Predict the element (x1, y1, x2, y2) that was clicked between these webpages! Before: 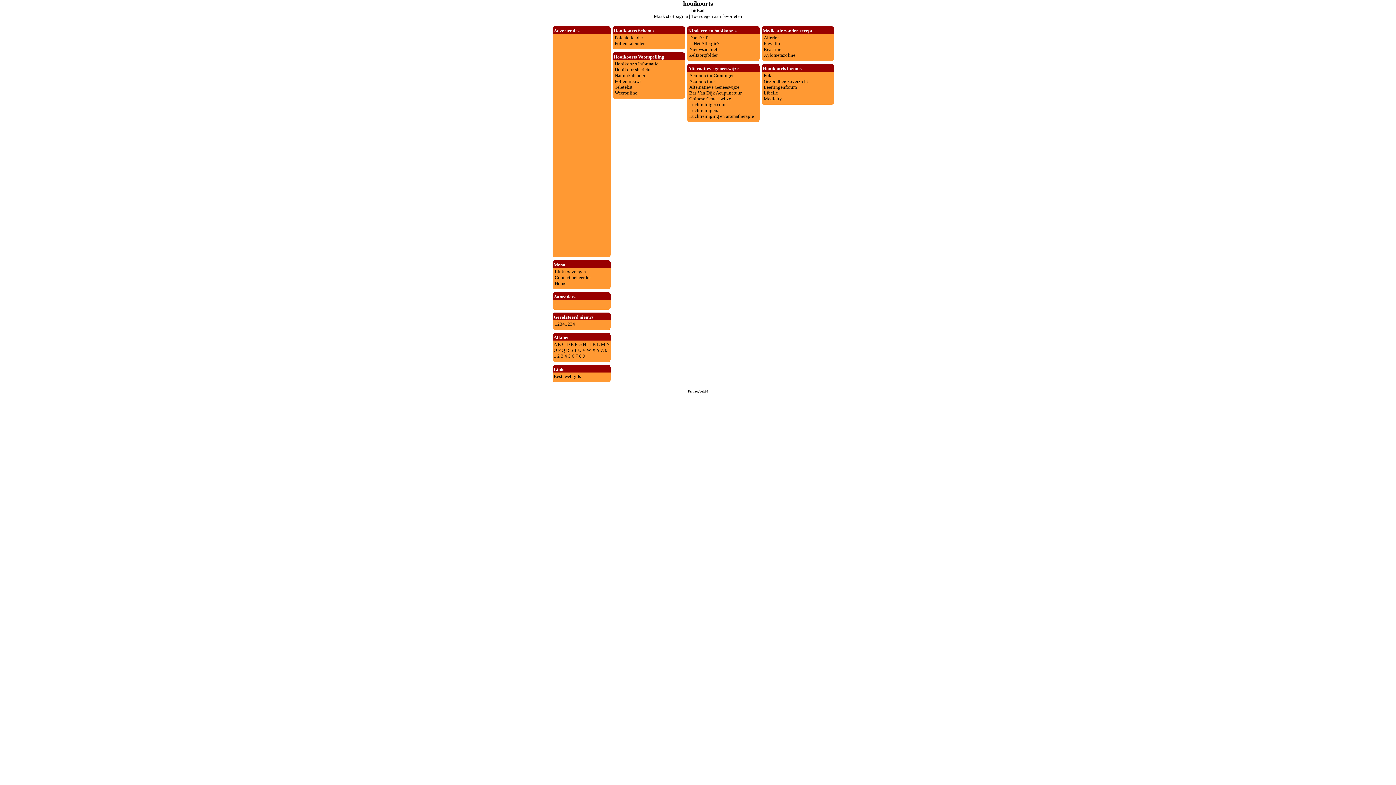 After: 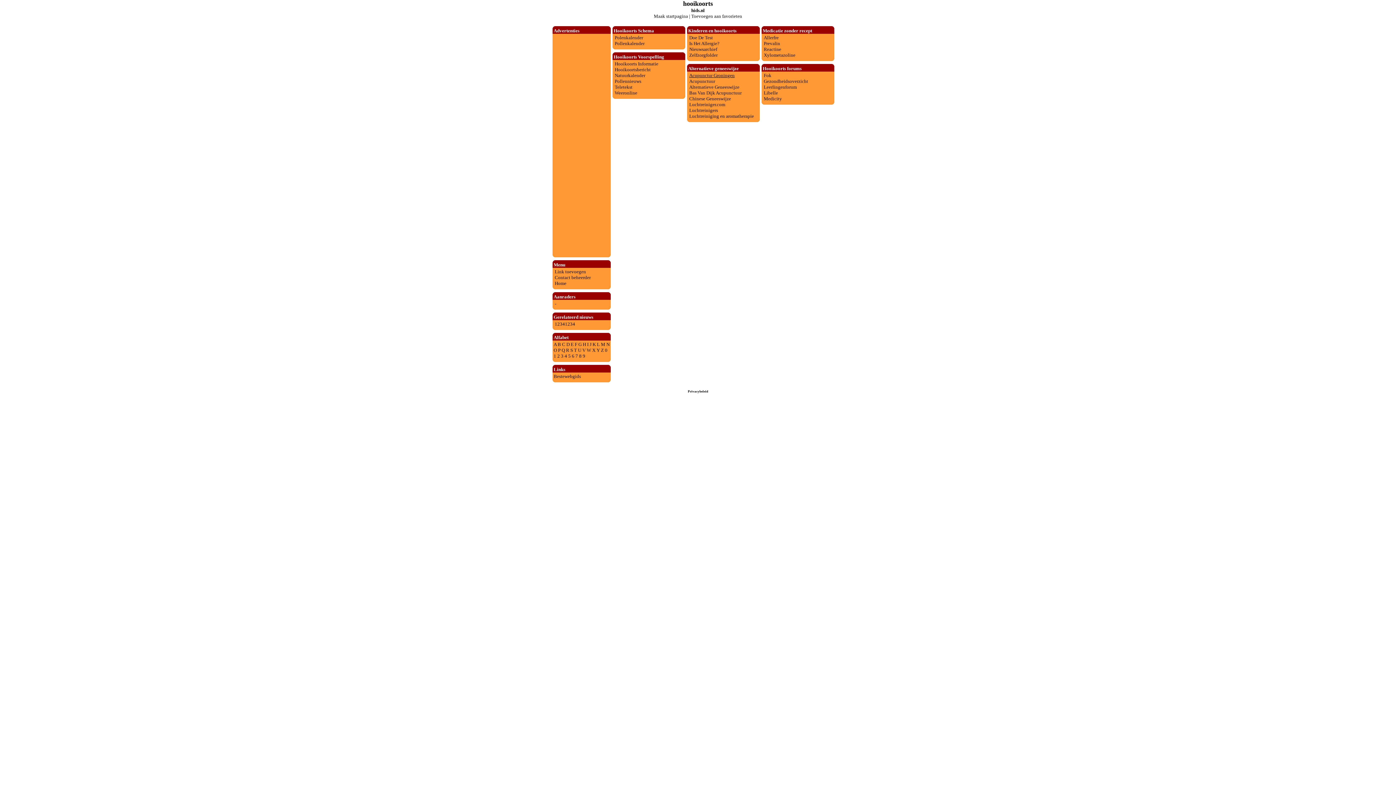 Action: bbox: (689, 72, 734, 78) label: Acupunctur Groningen